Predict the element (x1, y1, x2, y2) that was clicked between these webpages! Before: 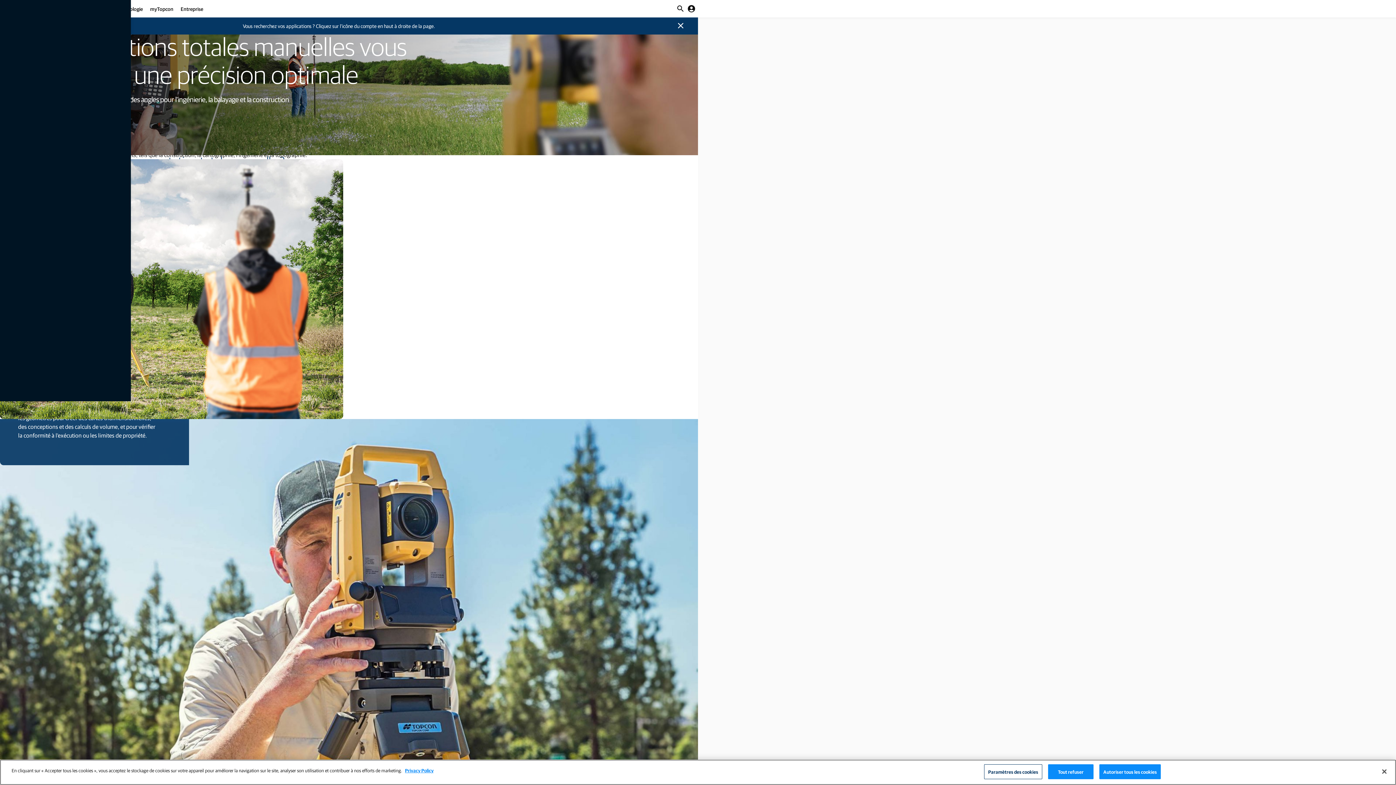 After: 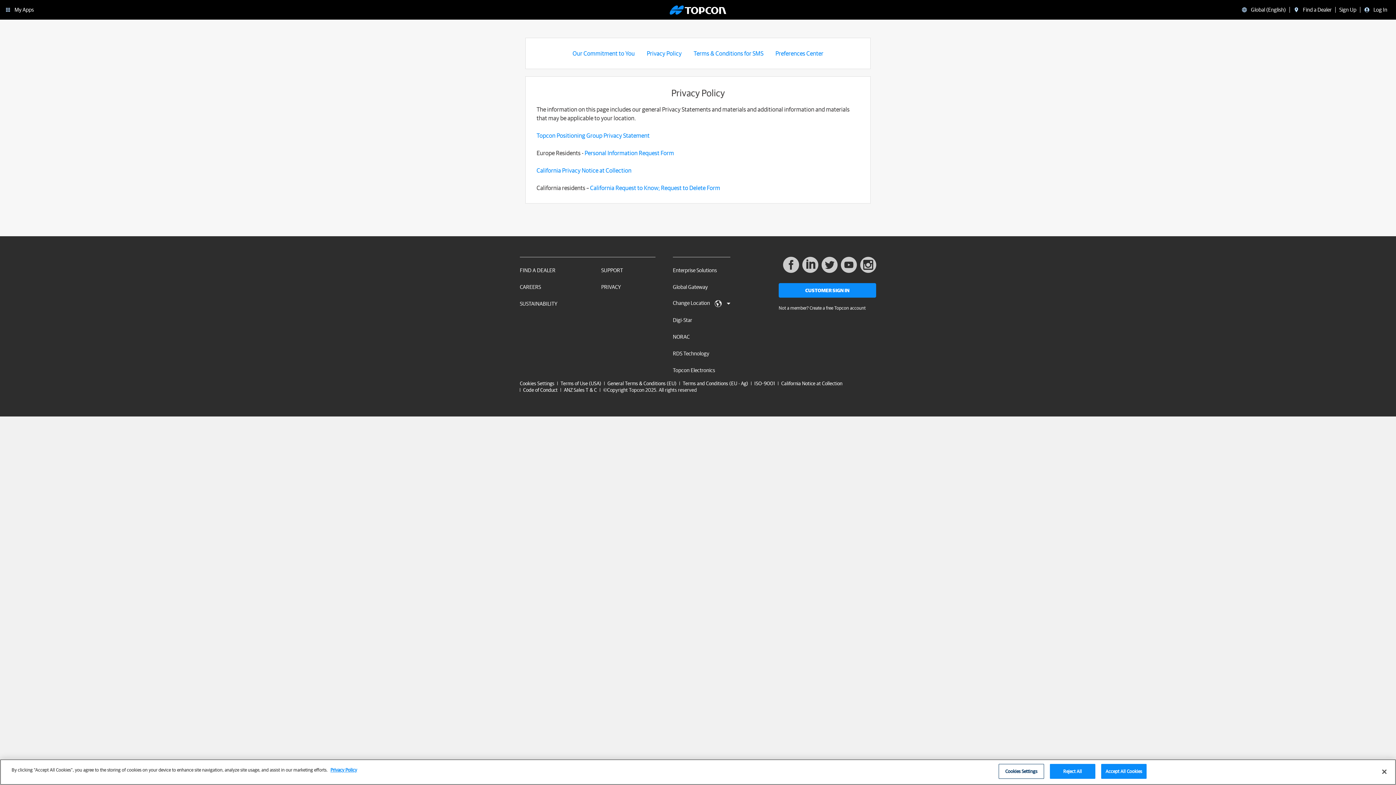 Action: bbox: (405, 767, 433, 774) label: Pour en savoir plus sur la protection de votre vie privée